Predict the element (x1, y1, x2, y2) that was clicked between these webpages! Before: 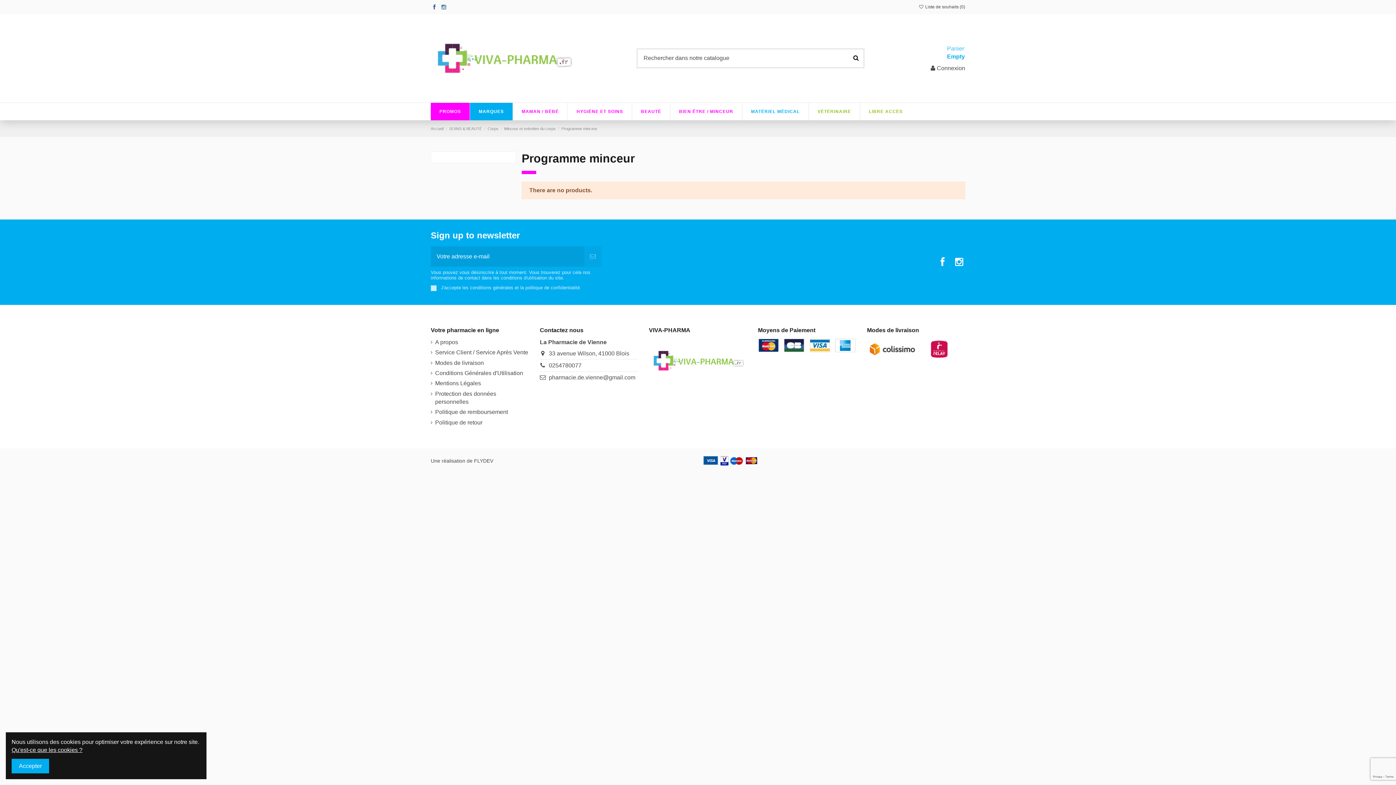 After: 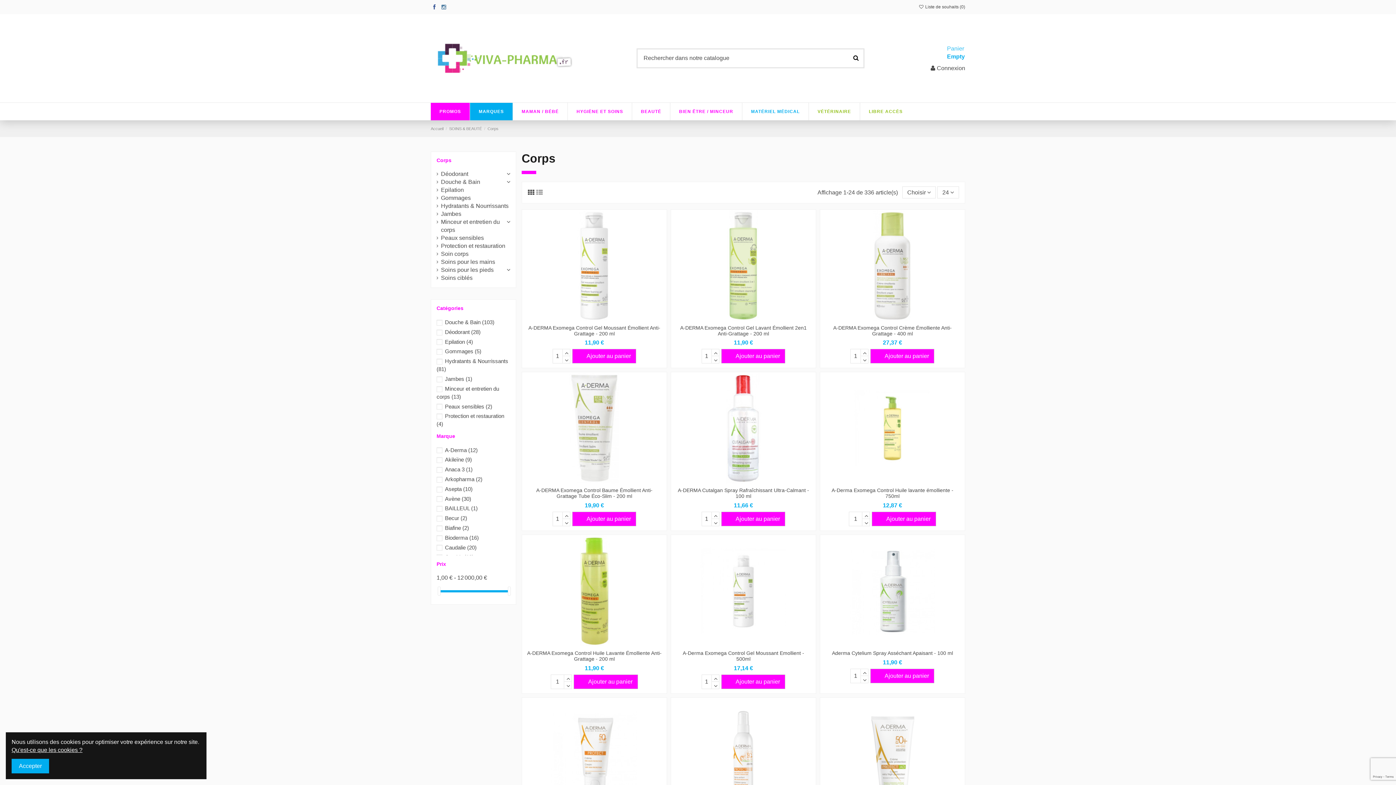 Action: bbox: (487, 126, 498, 130) label: Corps